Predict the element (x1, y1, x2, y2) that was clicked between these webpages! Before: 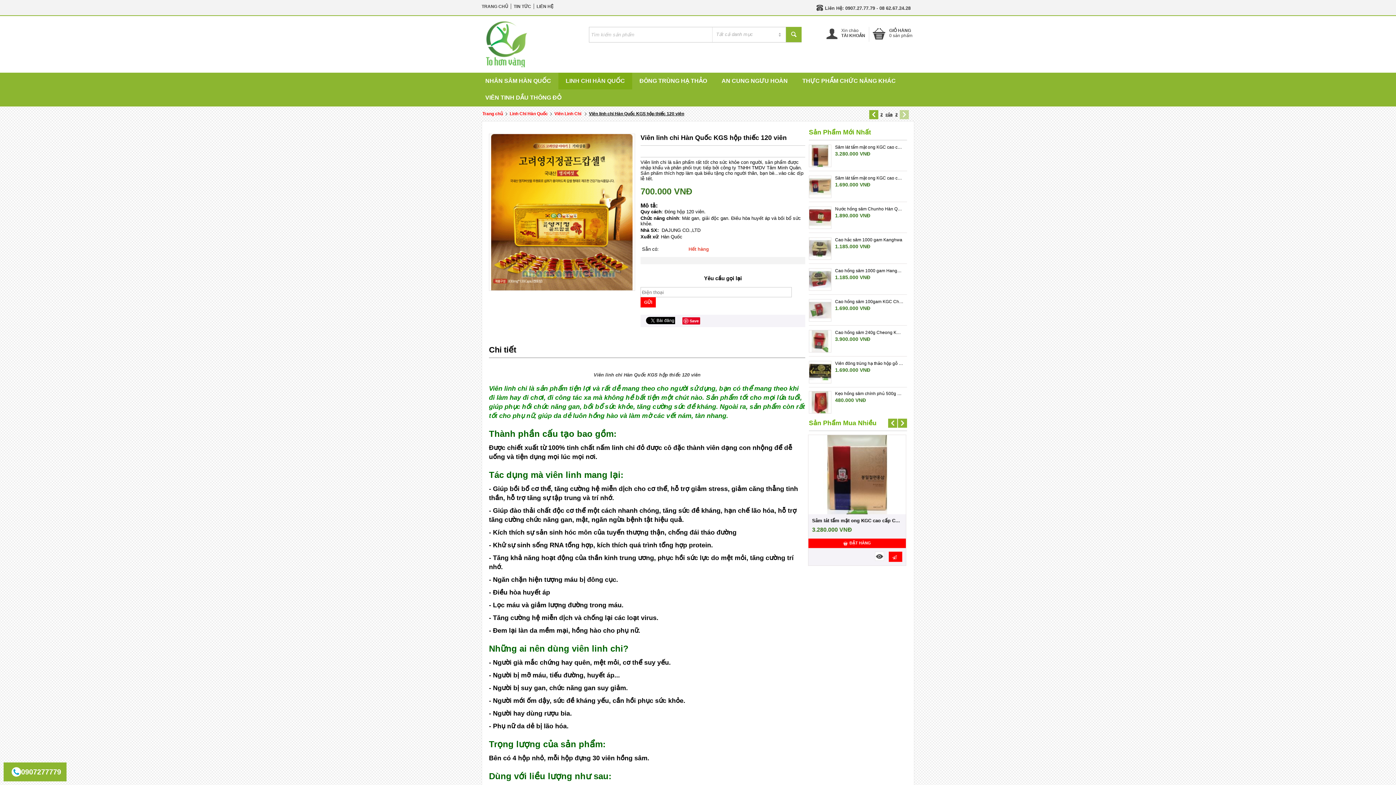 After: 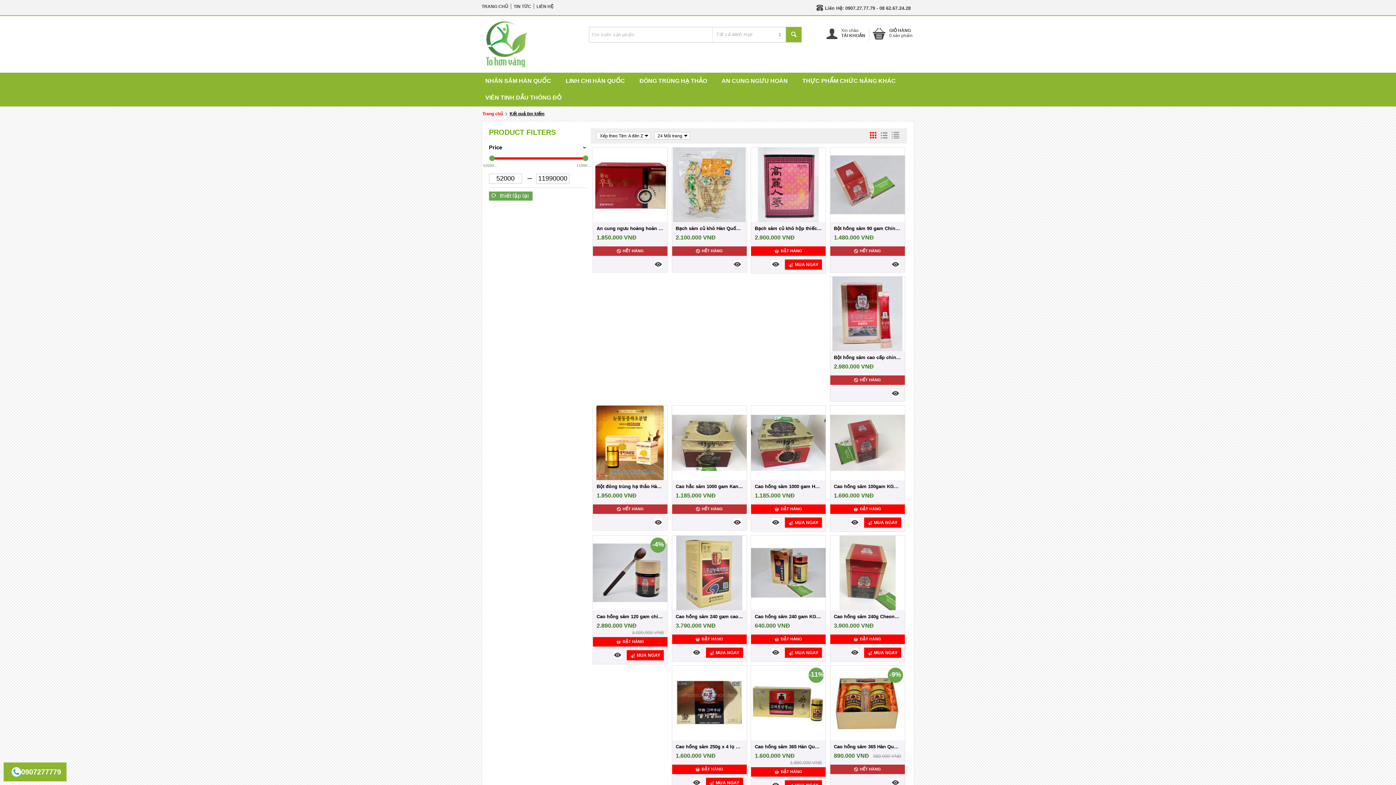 Action: bbox: (786, 26, 801, 42)